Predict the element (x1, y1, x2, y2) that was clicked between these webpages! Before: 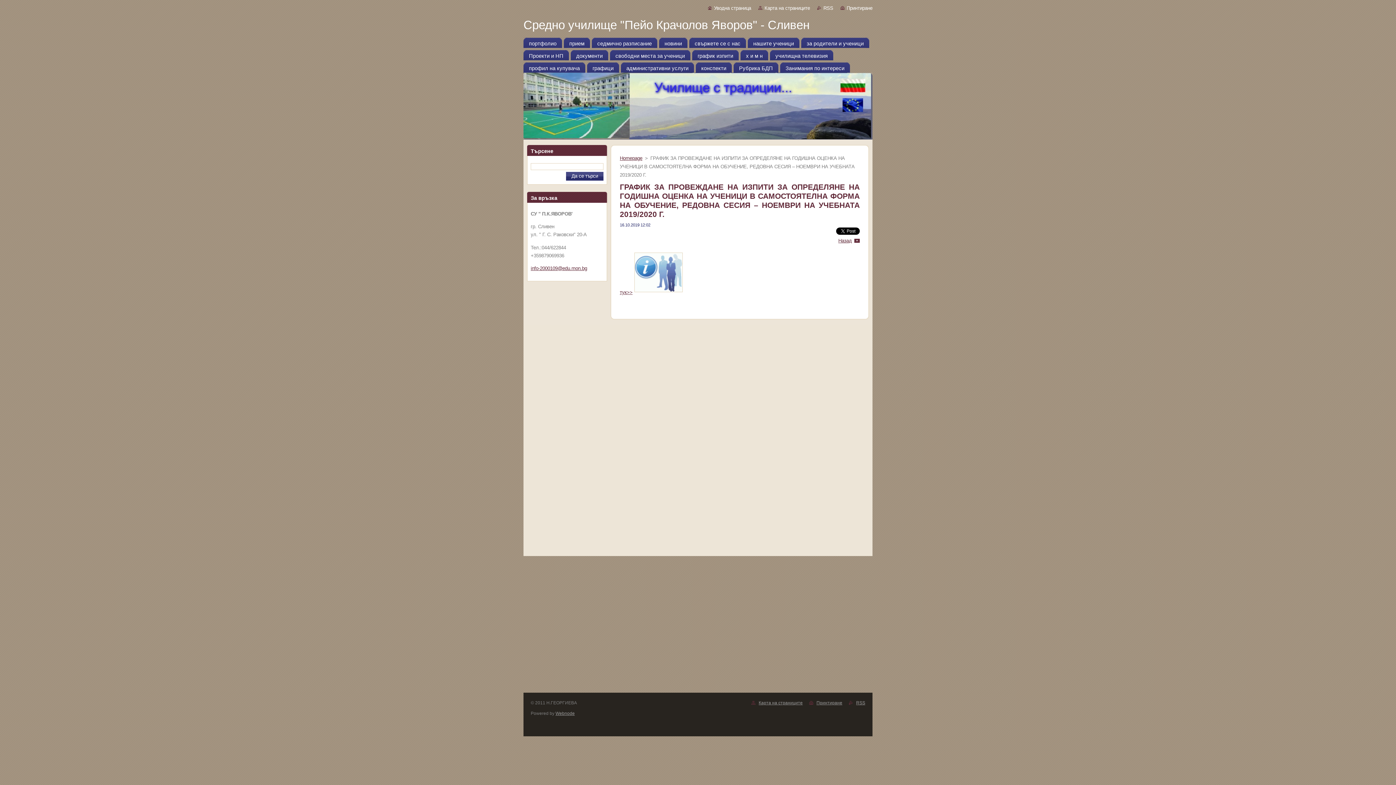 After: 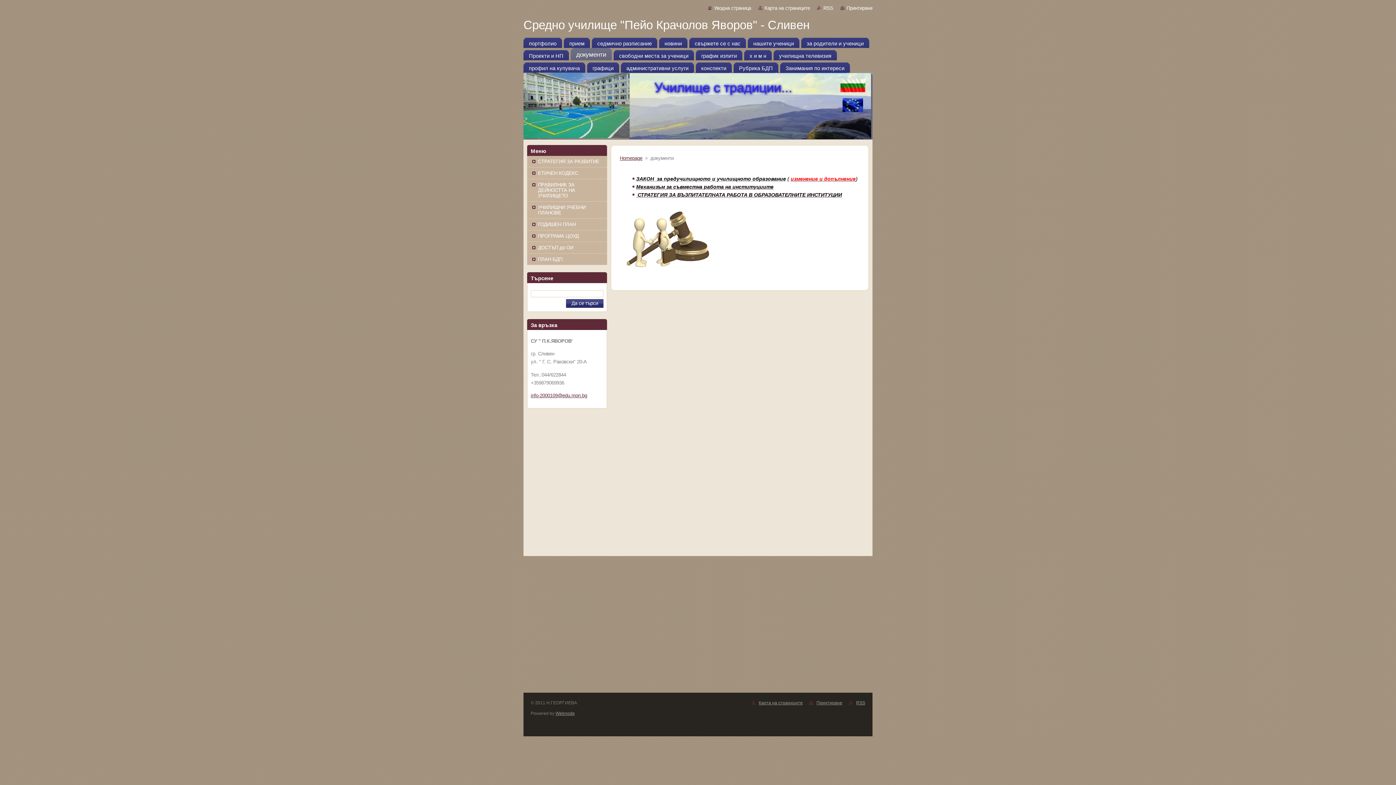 Action: bbox: (570, 48, 608, 60) label: документи